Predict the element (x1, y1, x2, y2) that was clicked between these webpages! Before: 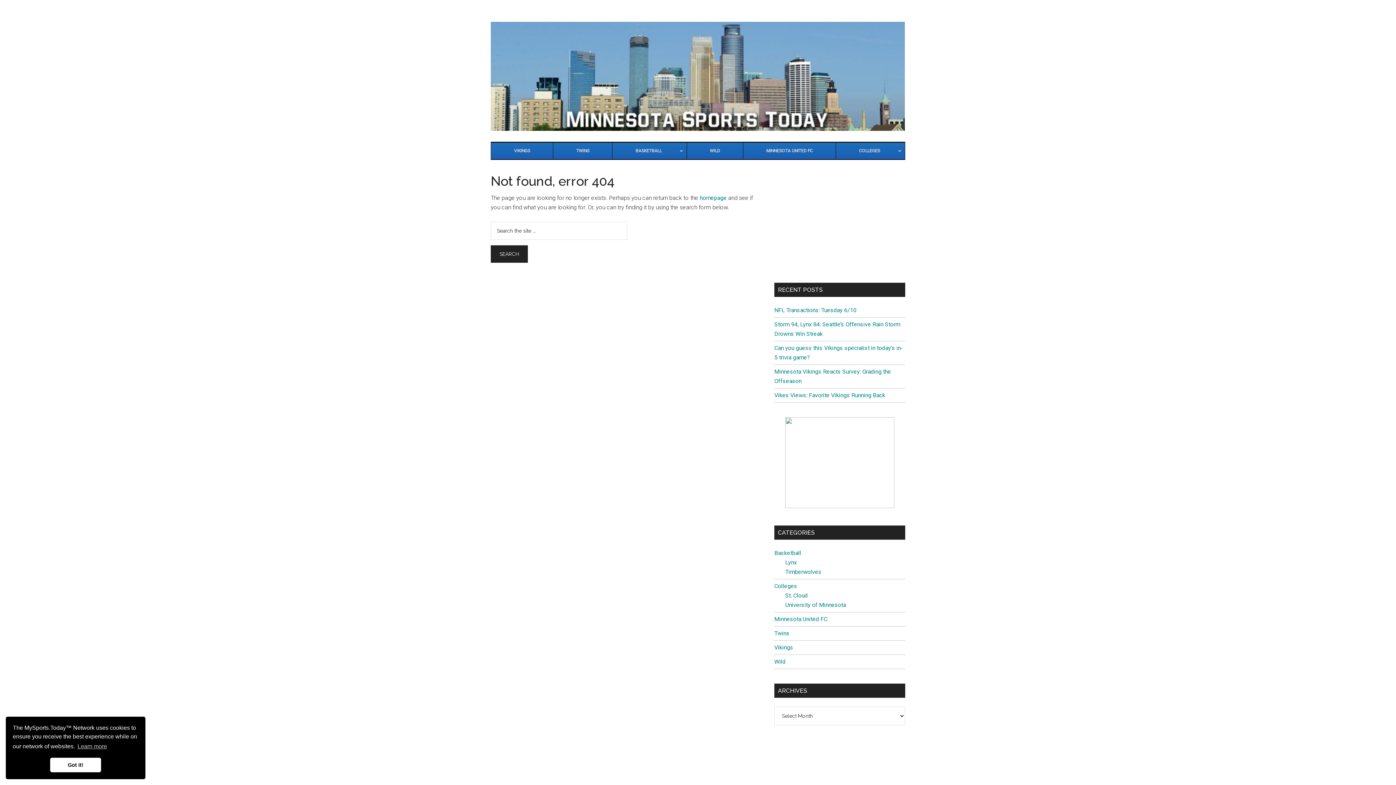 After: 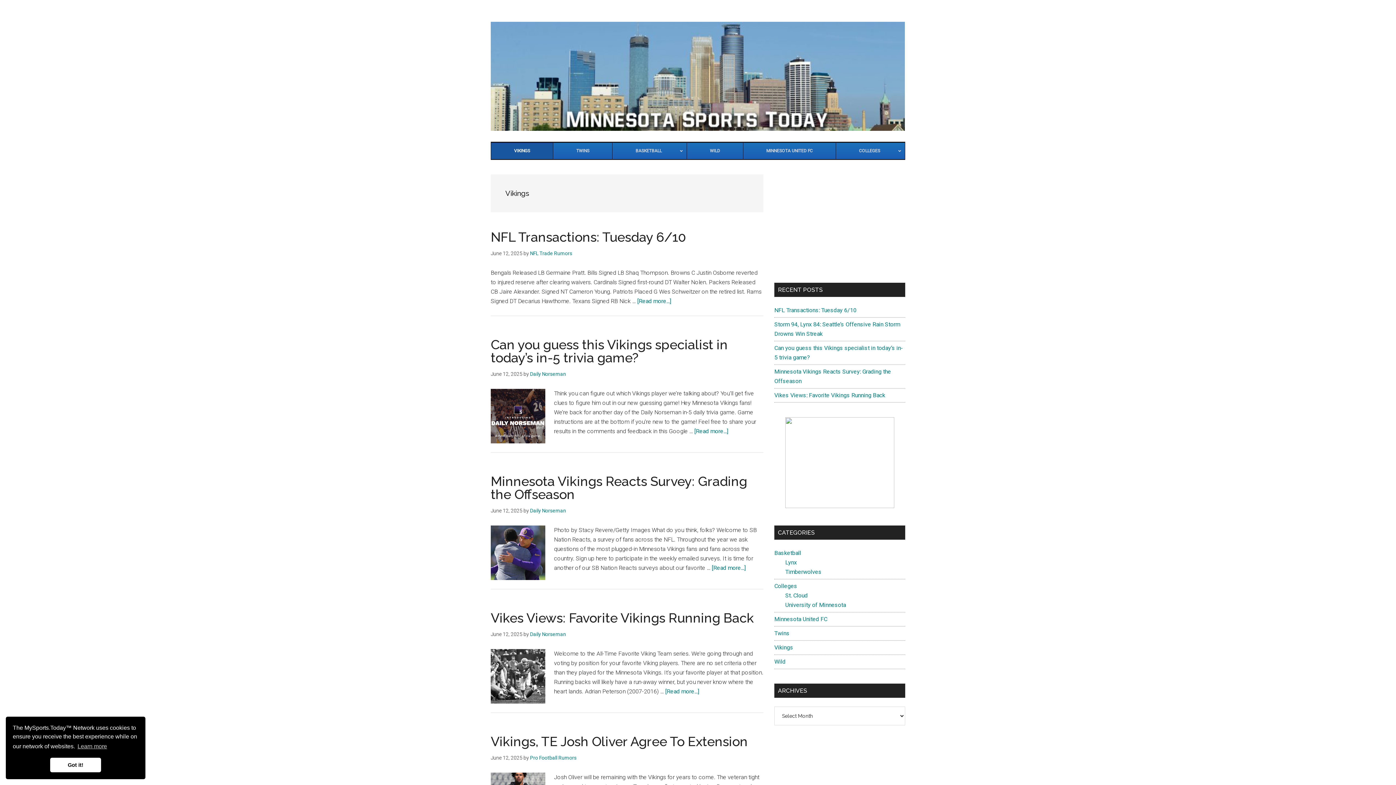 Action: label: VIKINGS bbox: (491, 142, 553, 159)